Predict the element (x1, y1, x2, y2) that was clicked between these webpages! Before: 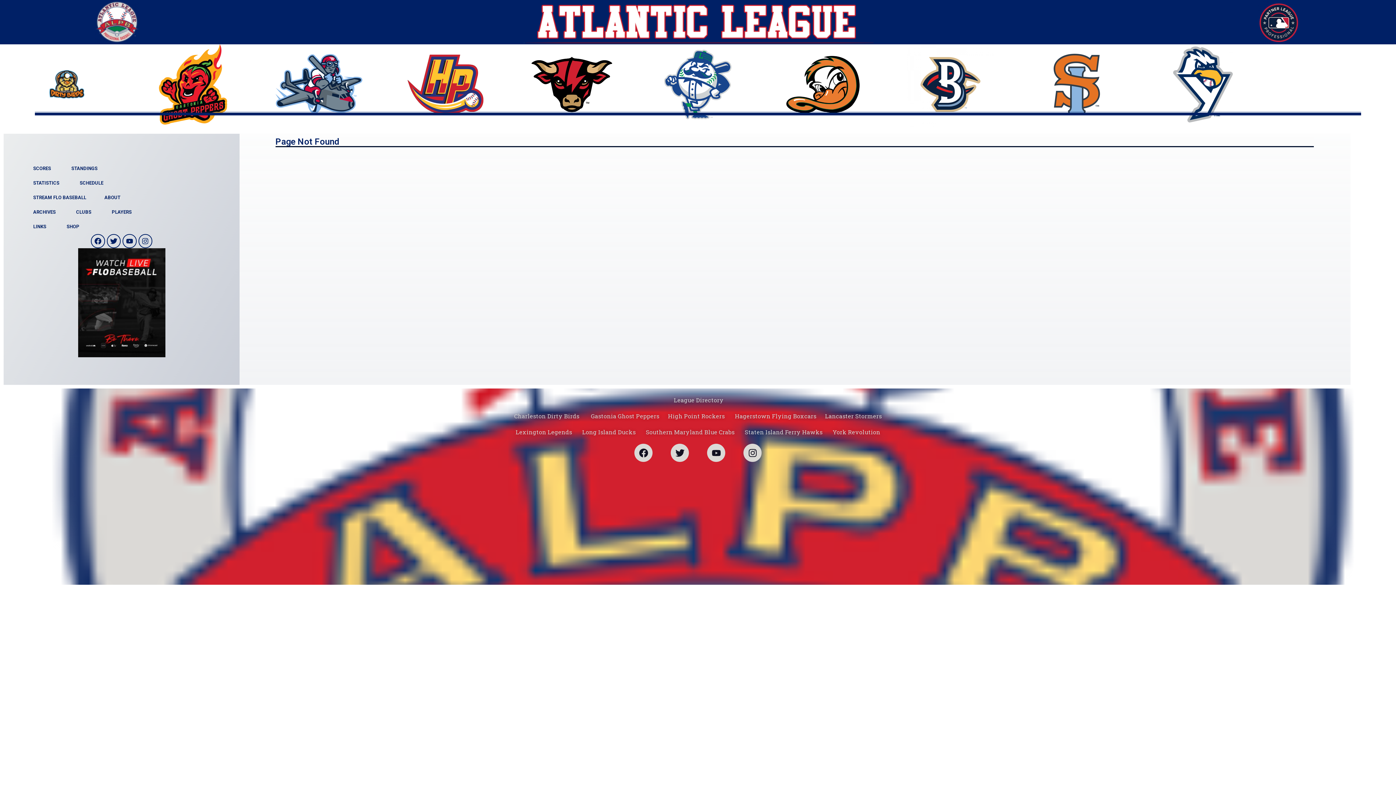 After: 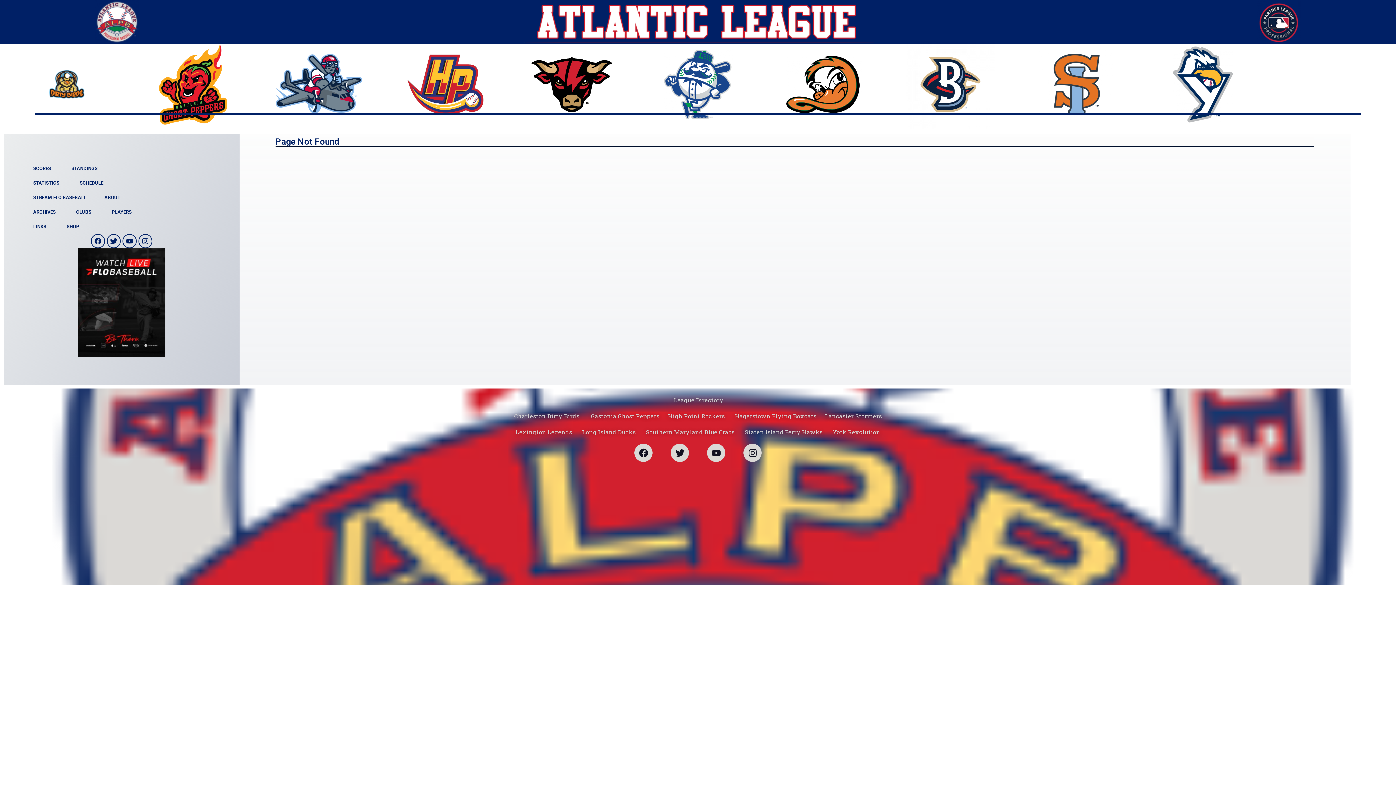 Action: bbox: (887, 40, 1013, 128)